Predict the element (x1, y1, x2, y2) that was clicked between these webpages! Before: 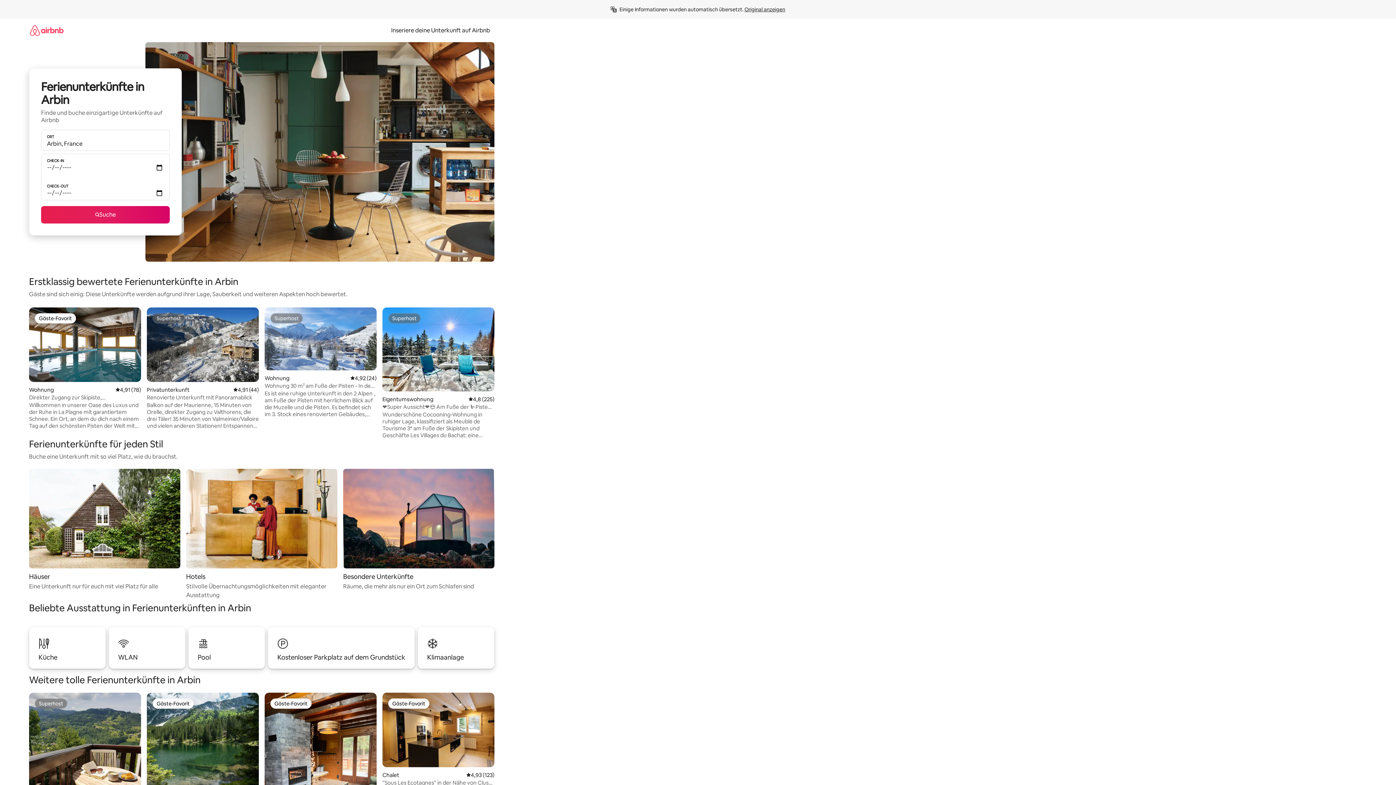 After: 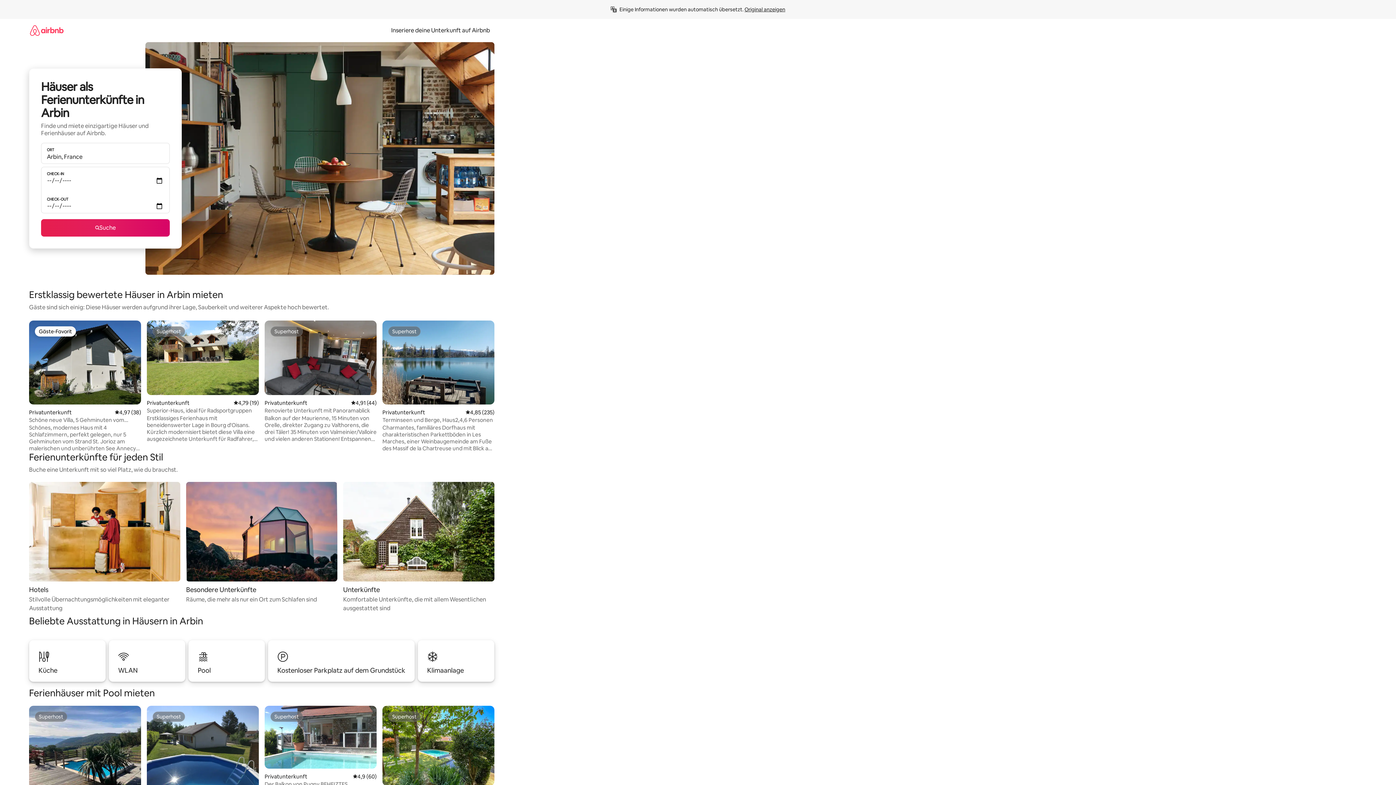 Action: label: Häuser

Eine Unterkunft nur für euch mit viel Platz für alle bbox: (29, 469, 180, 591)